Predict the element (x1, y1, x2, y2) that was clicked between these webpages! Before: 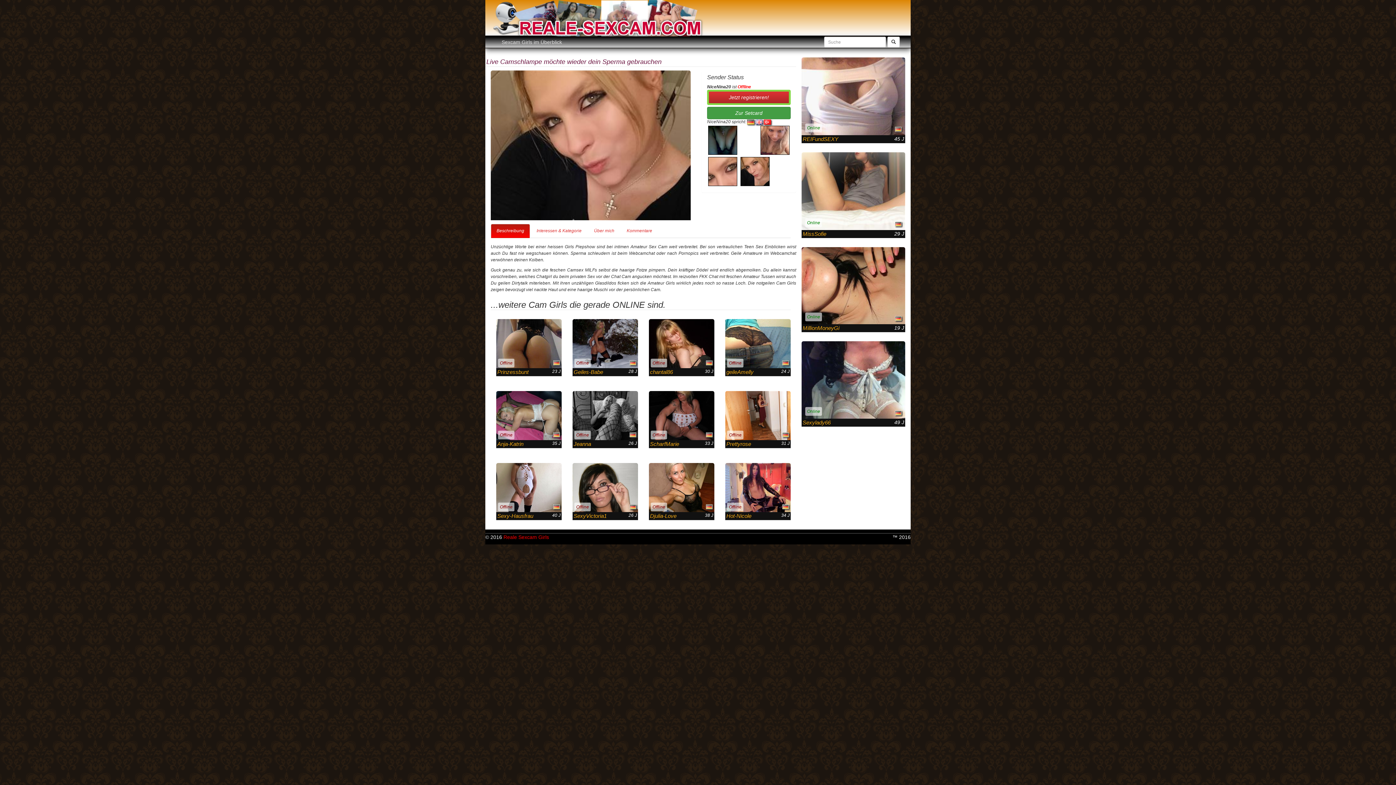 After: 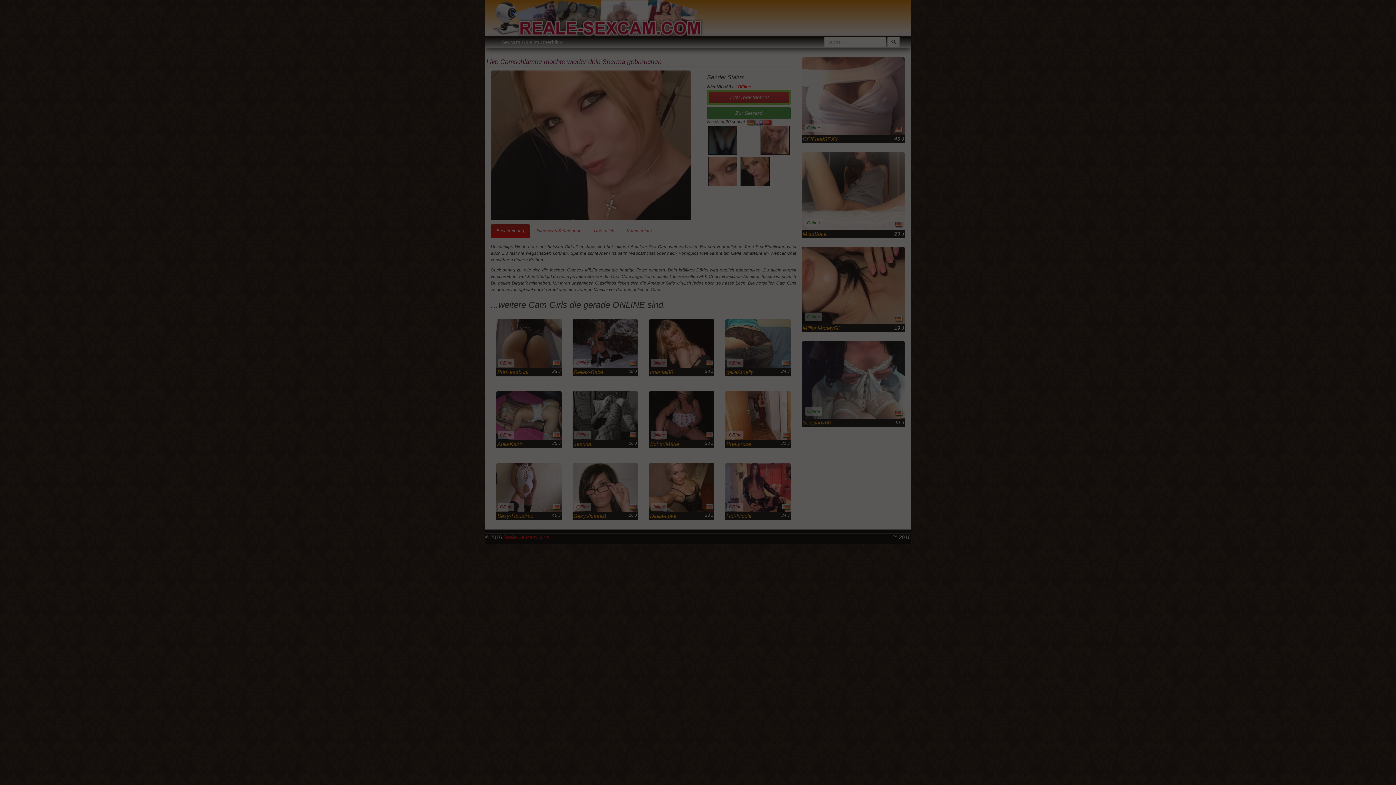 Action: bbox: (739, 168, 770, 173)